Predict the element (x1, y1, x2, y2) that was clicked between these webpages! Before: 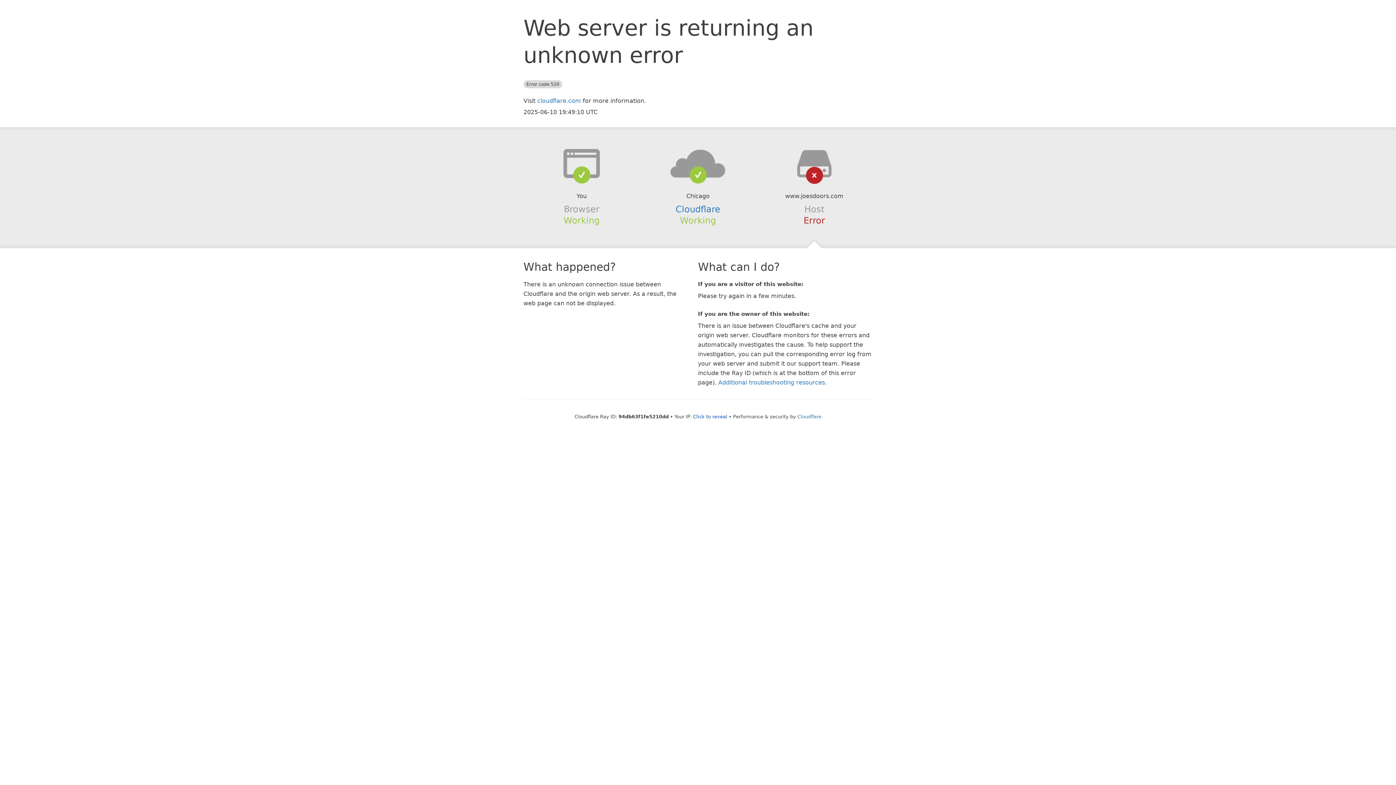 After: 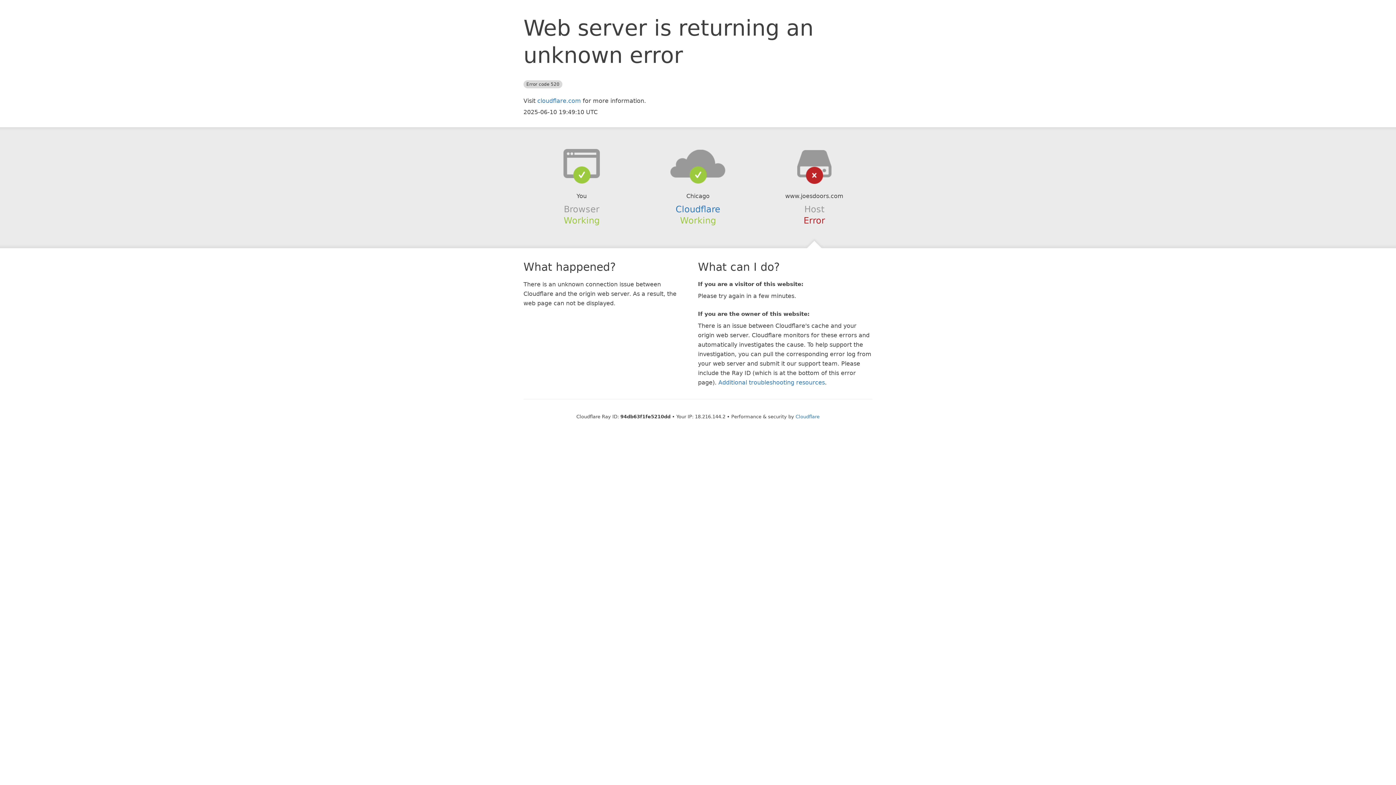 Action: bbox: (693, 414, 727, 419) label: Click to reveal